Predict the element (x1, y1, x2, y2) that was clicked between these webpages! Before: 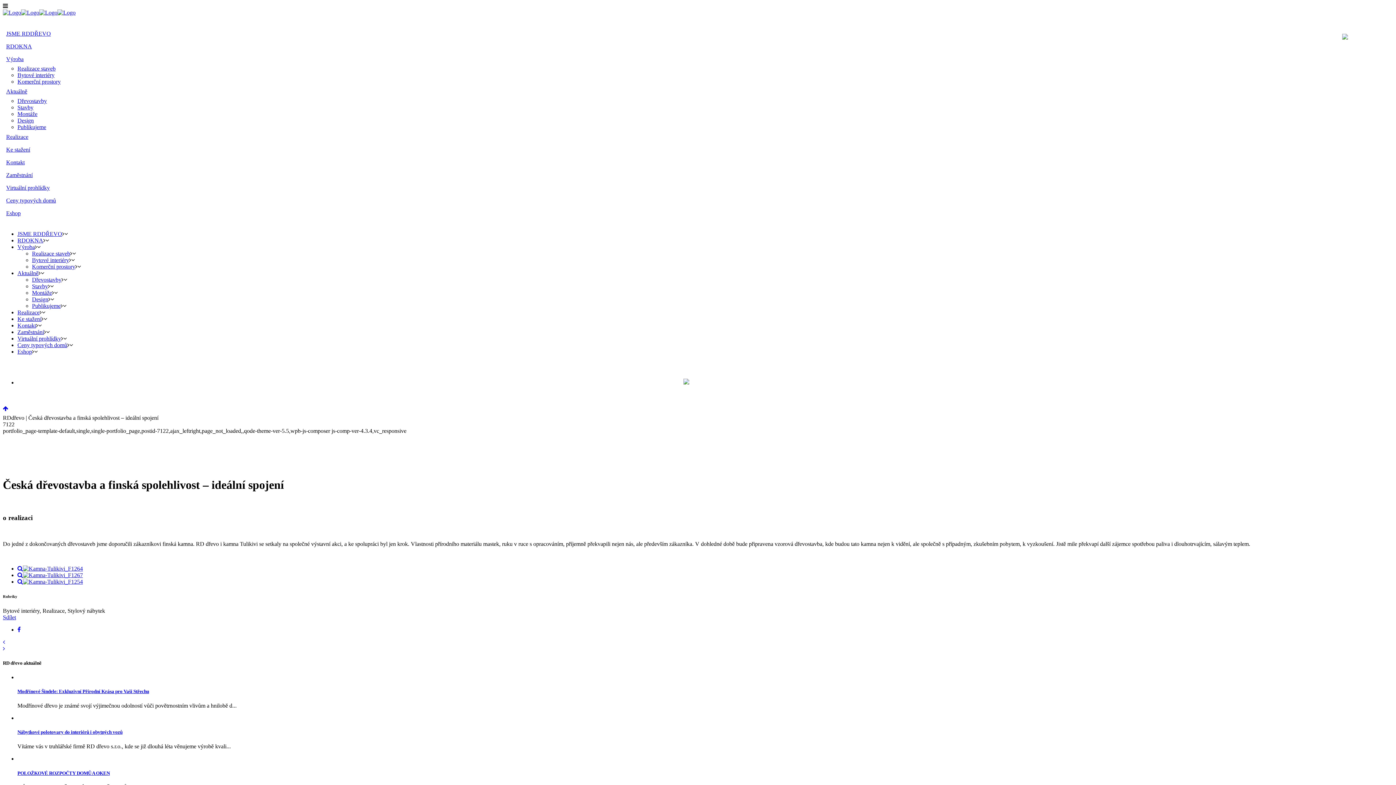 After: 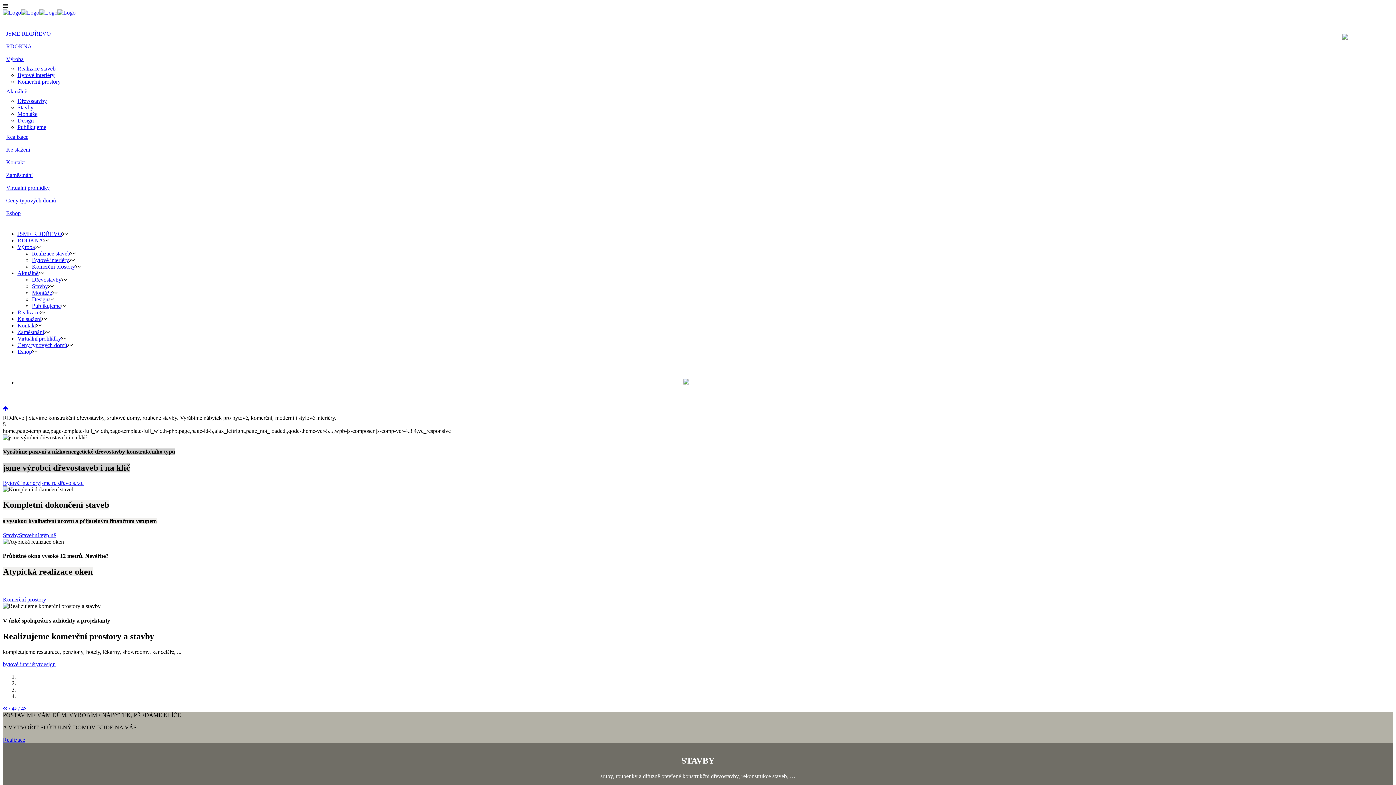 Action: label: Bytové interiéry bbox: (17, 72, 54, 78)